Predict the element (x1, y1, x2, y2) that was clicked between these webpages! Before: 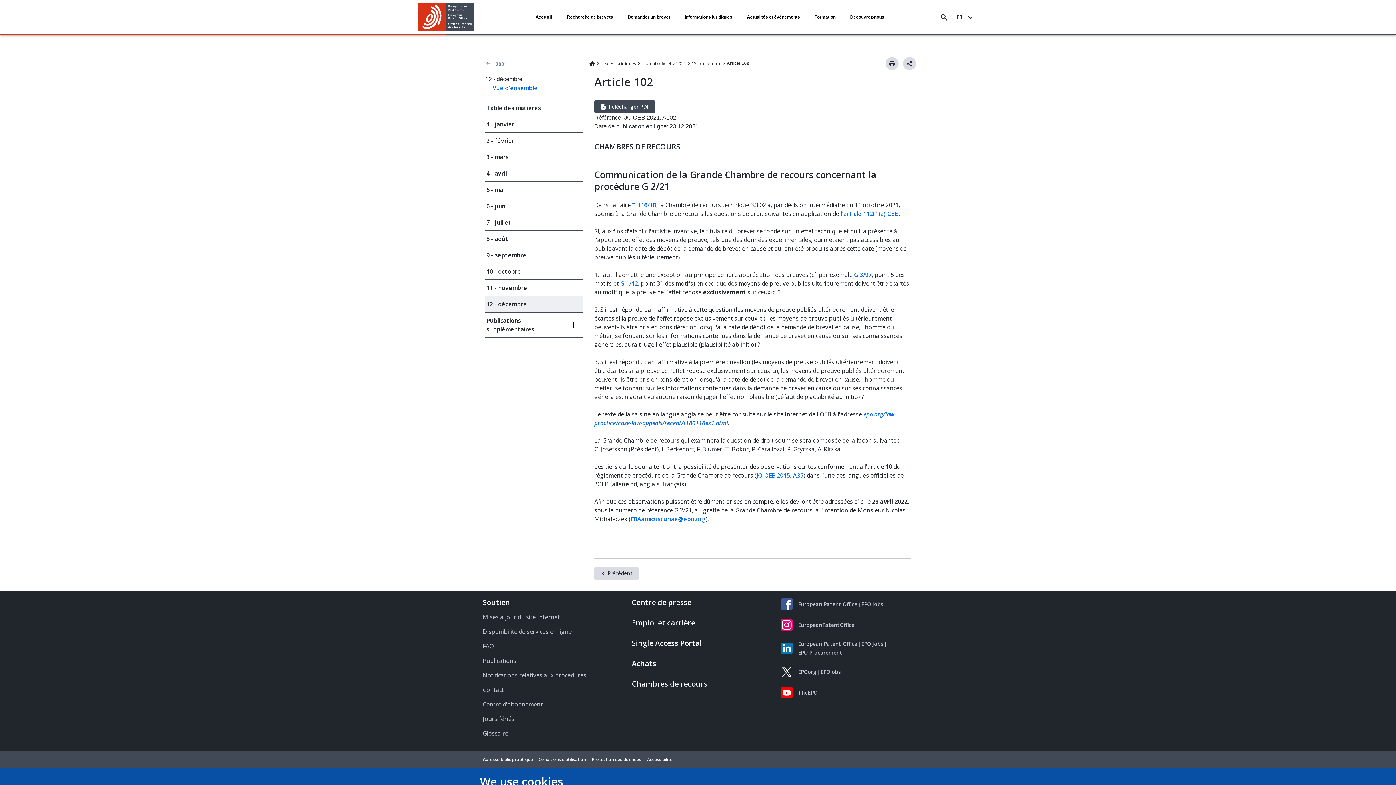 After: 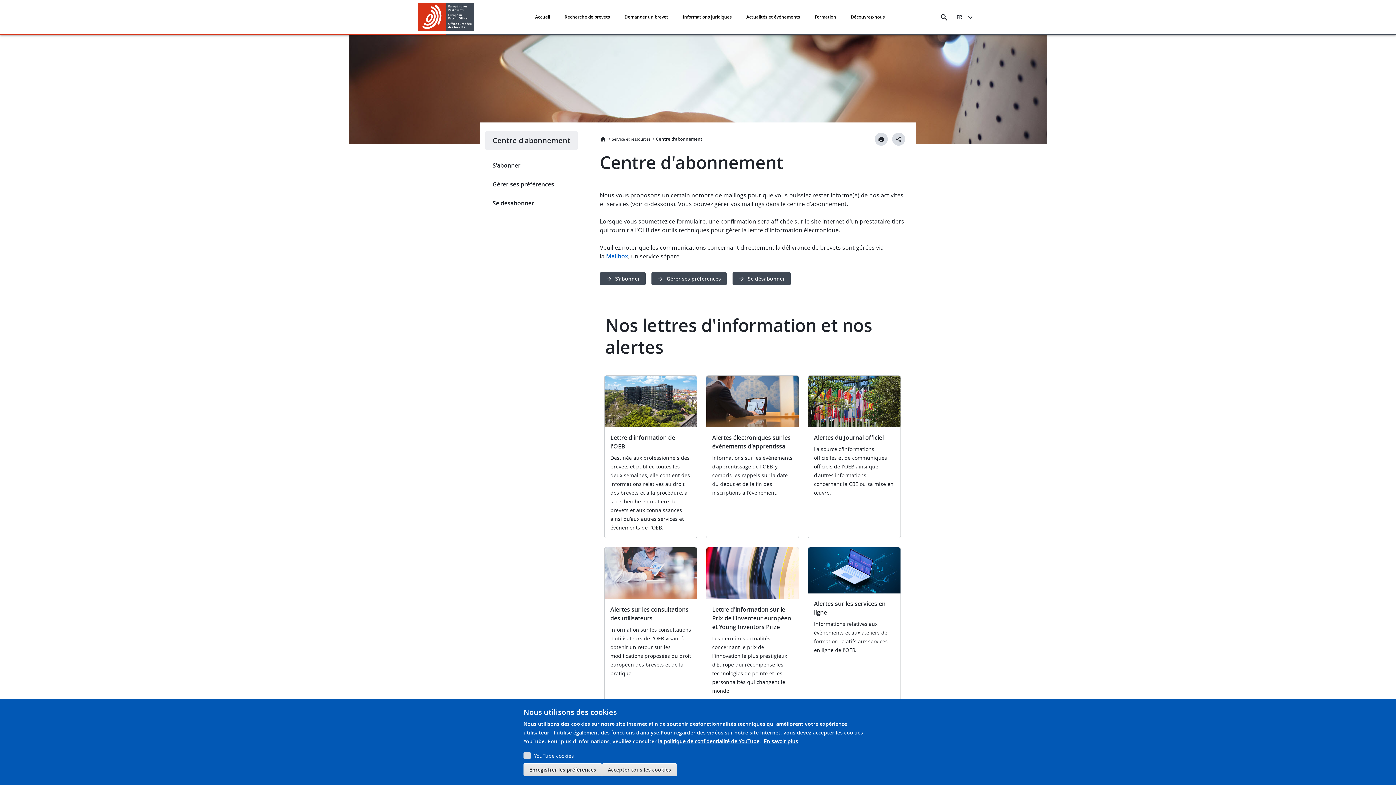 Action: bbox: (480, 697, 618, 712) label: Centre d'abonnement